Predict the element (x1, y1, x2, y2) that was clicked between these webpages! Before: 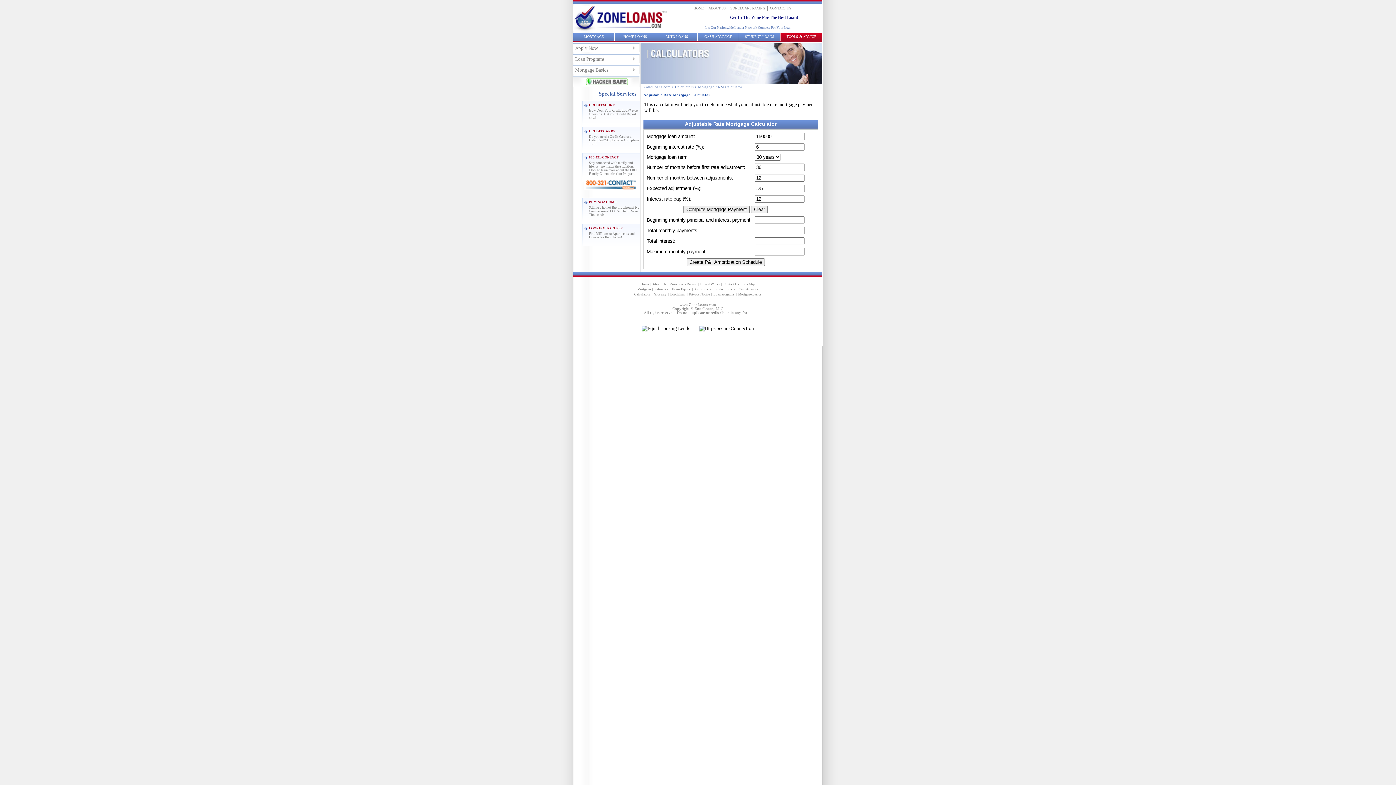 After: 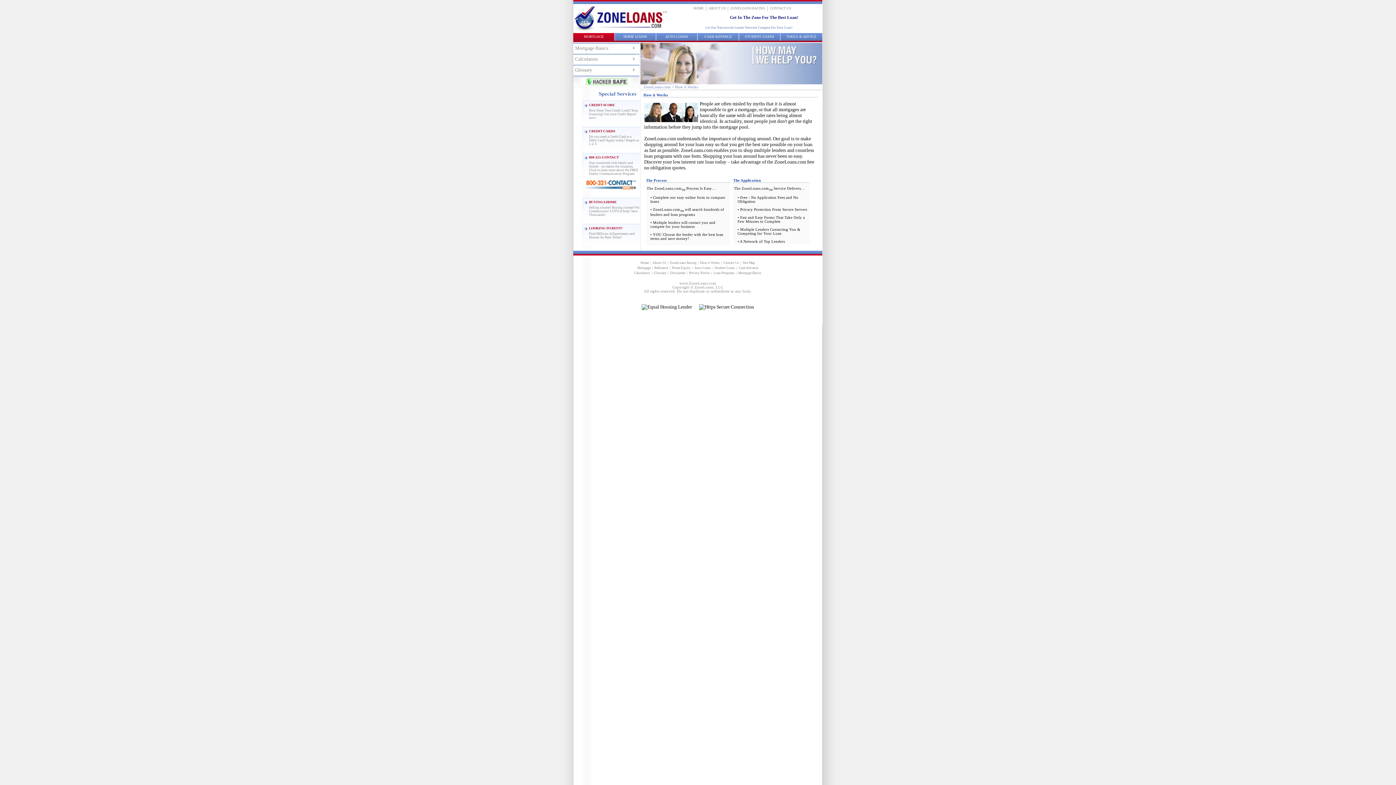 Action: bbox: (700, 282, 720, 286) label: How it Works